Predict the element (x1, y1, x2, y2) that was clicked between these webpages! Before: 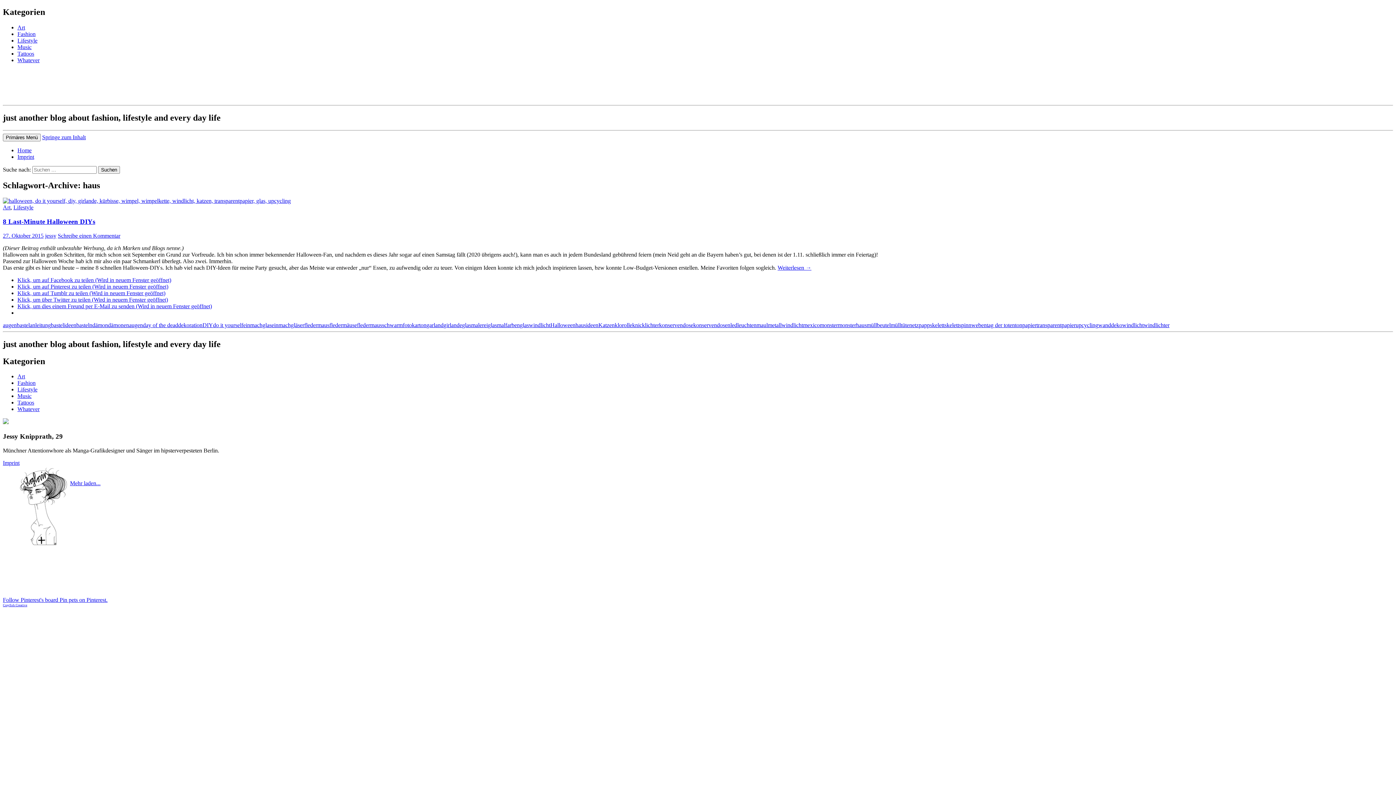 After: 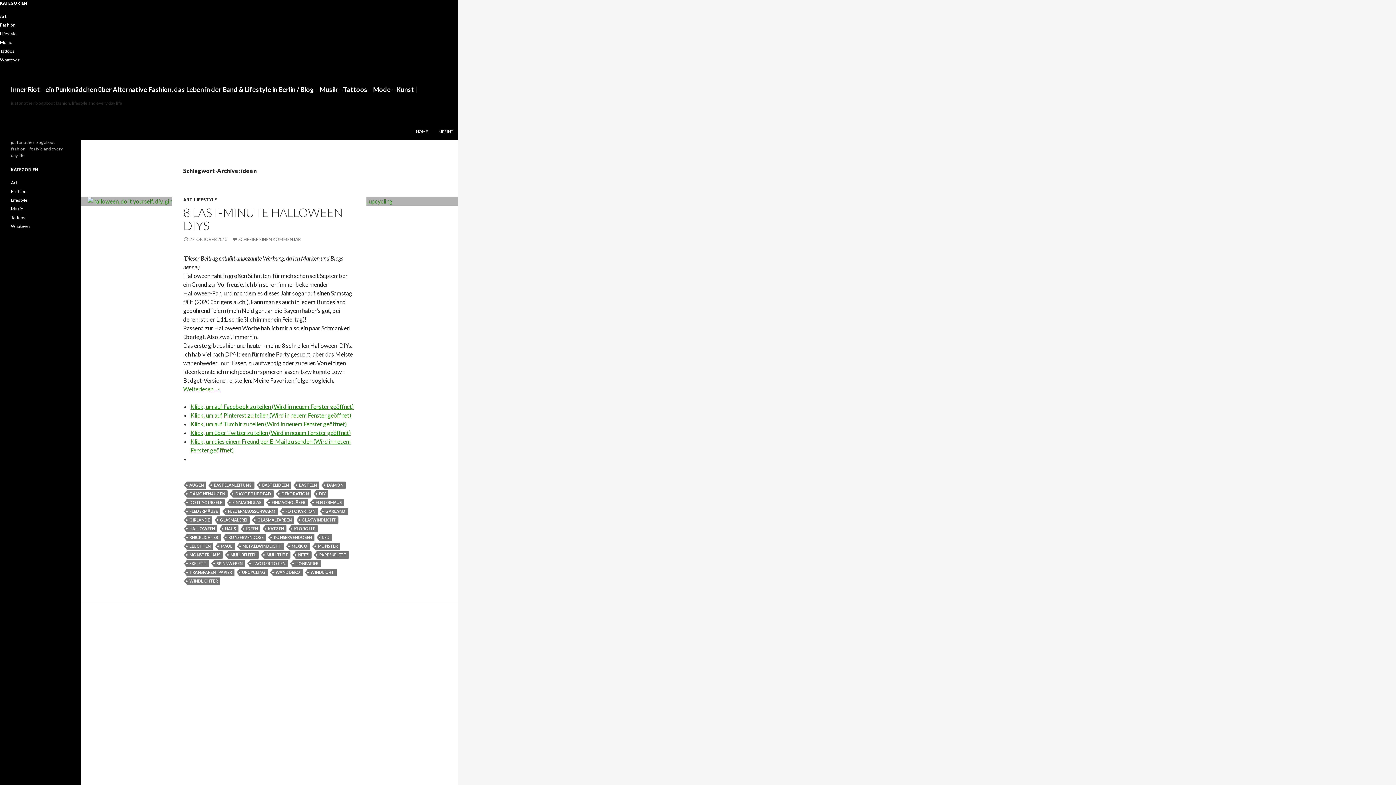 Action: bbox: (586, 322, 598, 328) label: ideen